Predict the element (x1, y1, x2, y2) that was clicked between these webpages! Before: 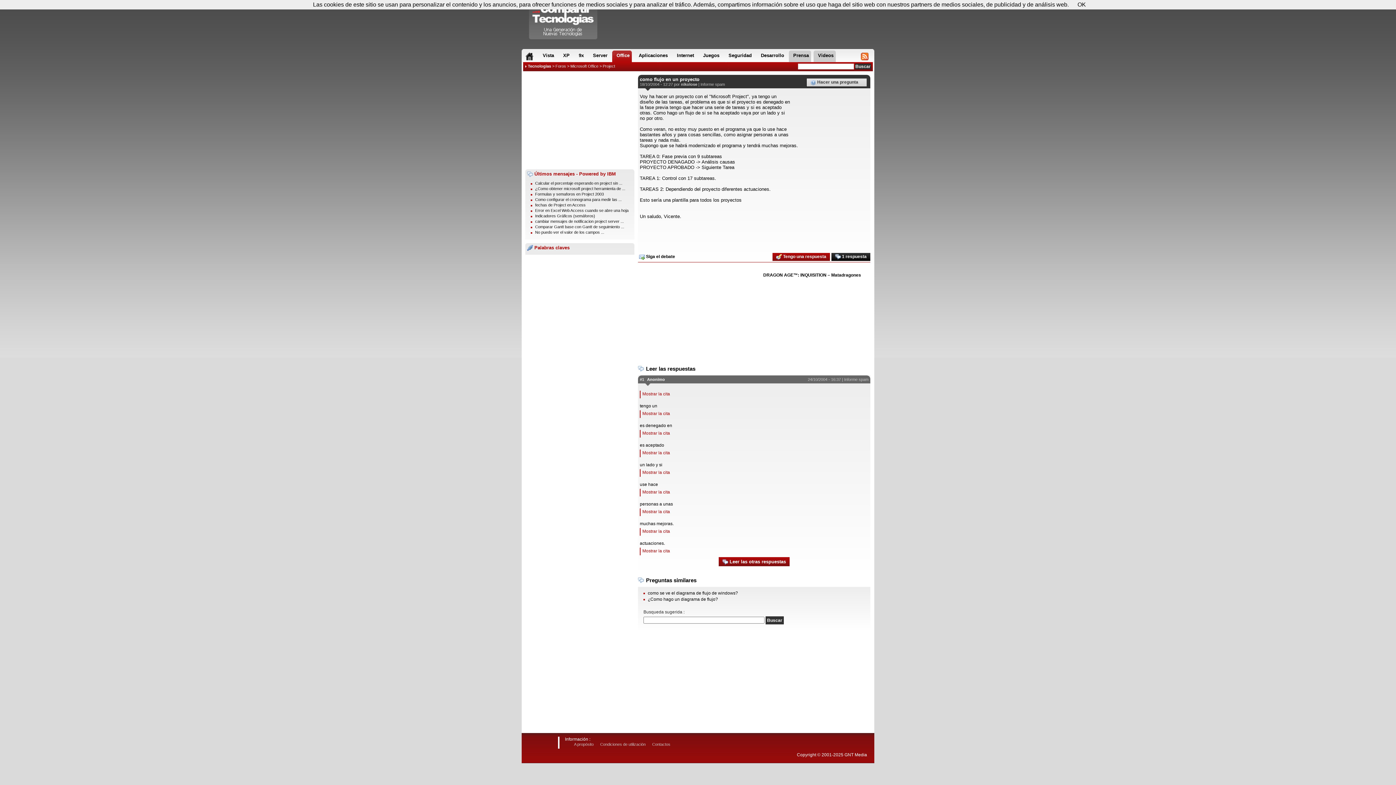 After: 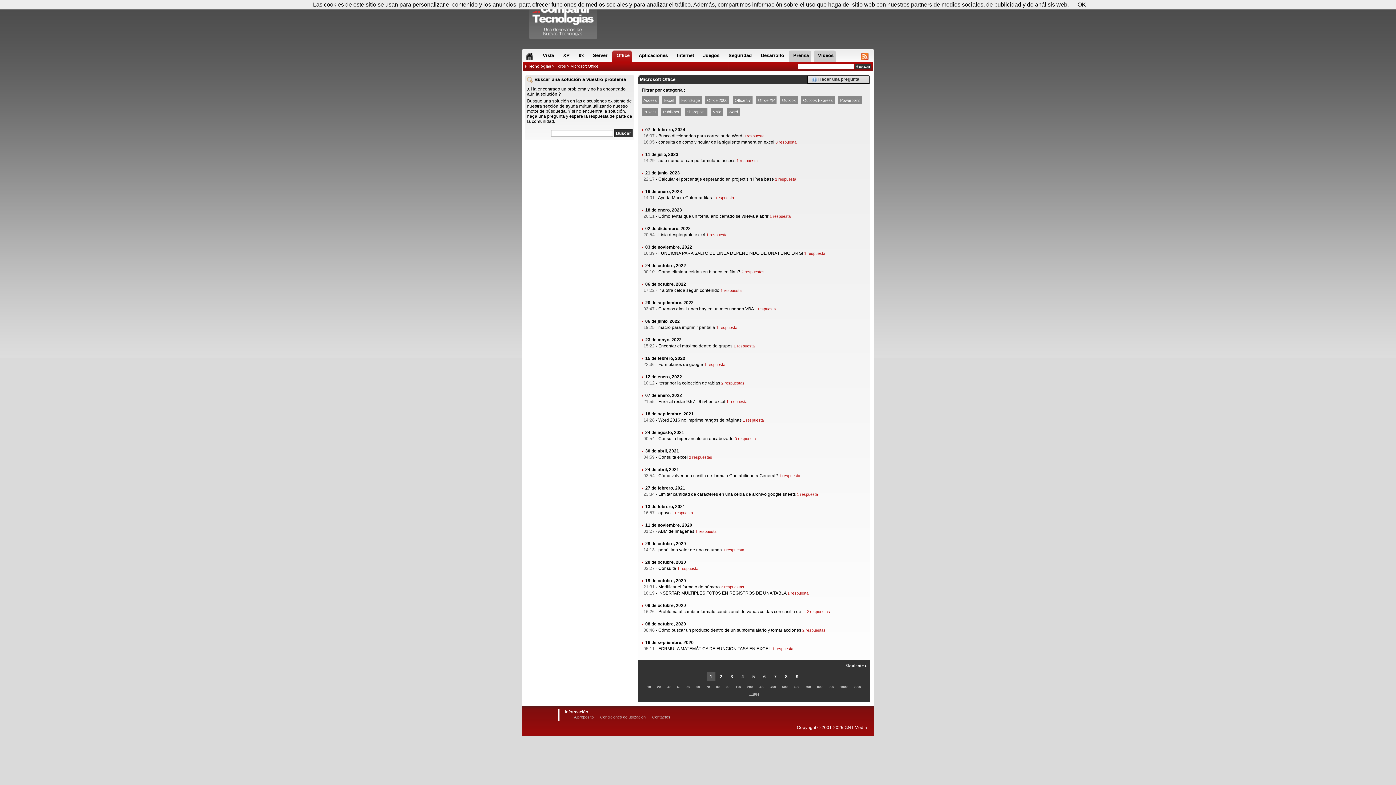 Action: bbox: (612, 50, 632, 62) label: Office